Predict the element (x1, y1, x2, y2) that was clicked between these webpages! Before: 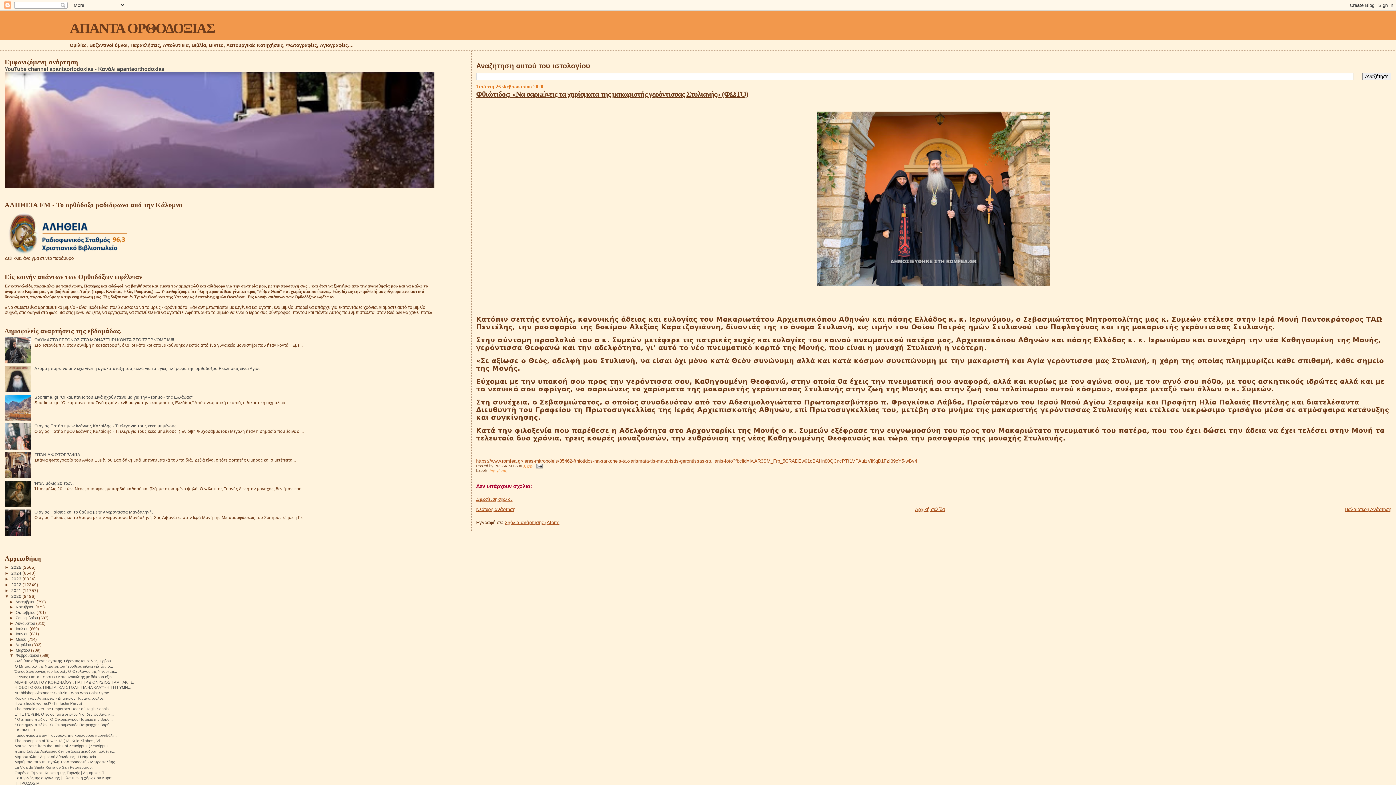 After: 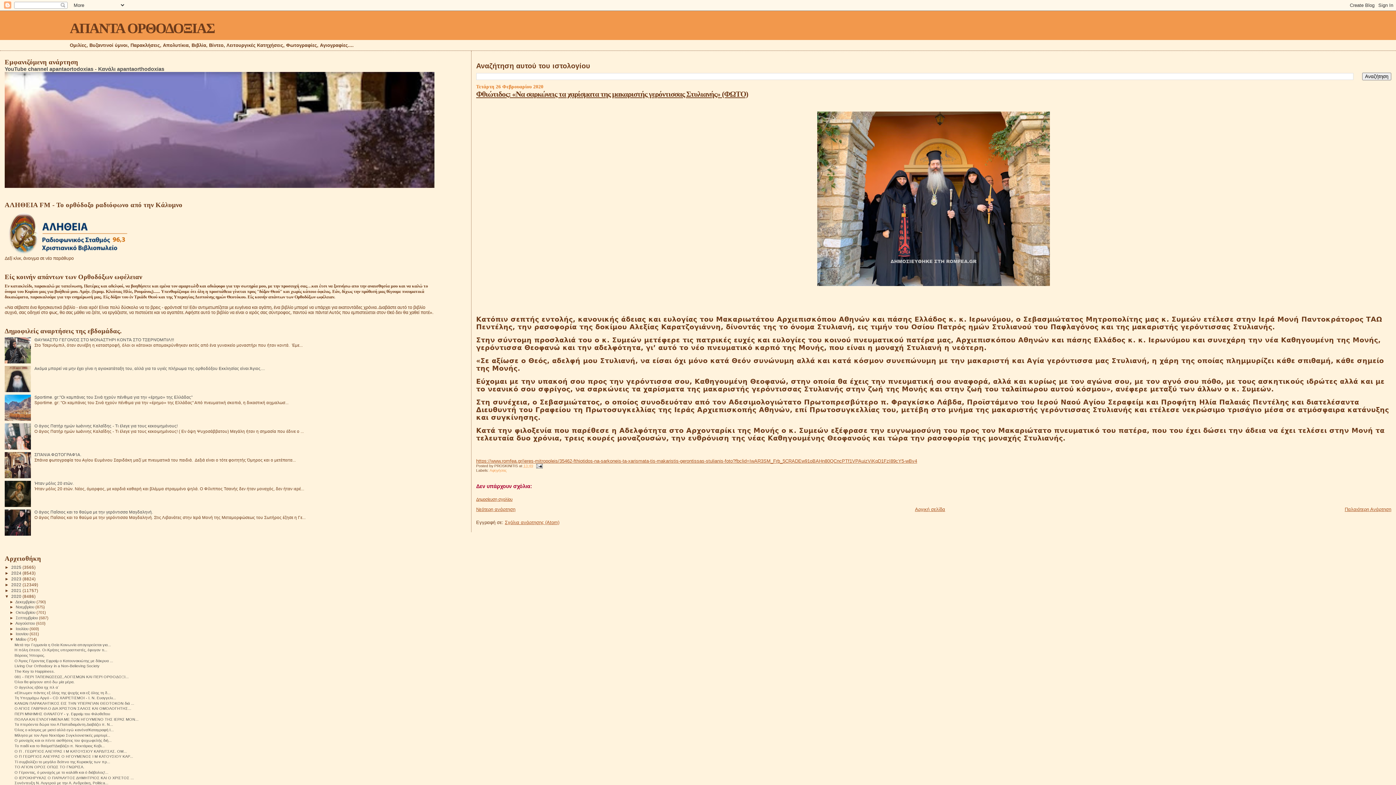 Action: bbox: (9, 637, 15, 641) label: ►  